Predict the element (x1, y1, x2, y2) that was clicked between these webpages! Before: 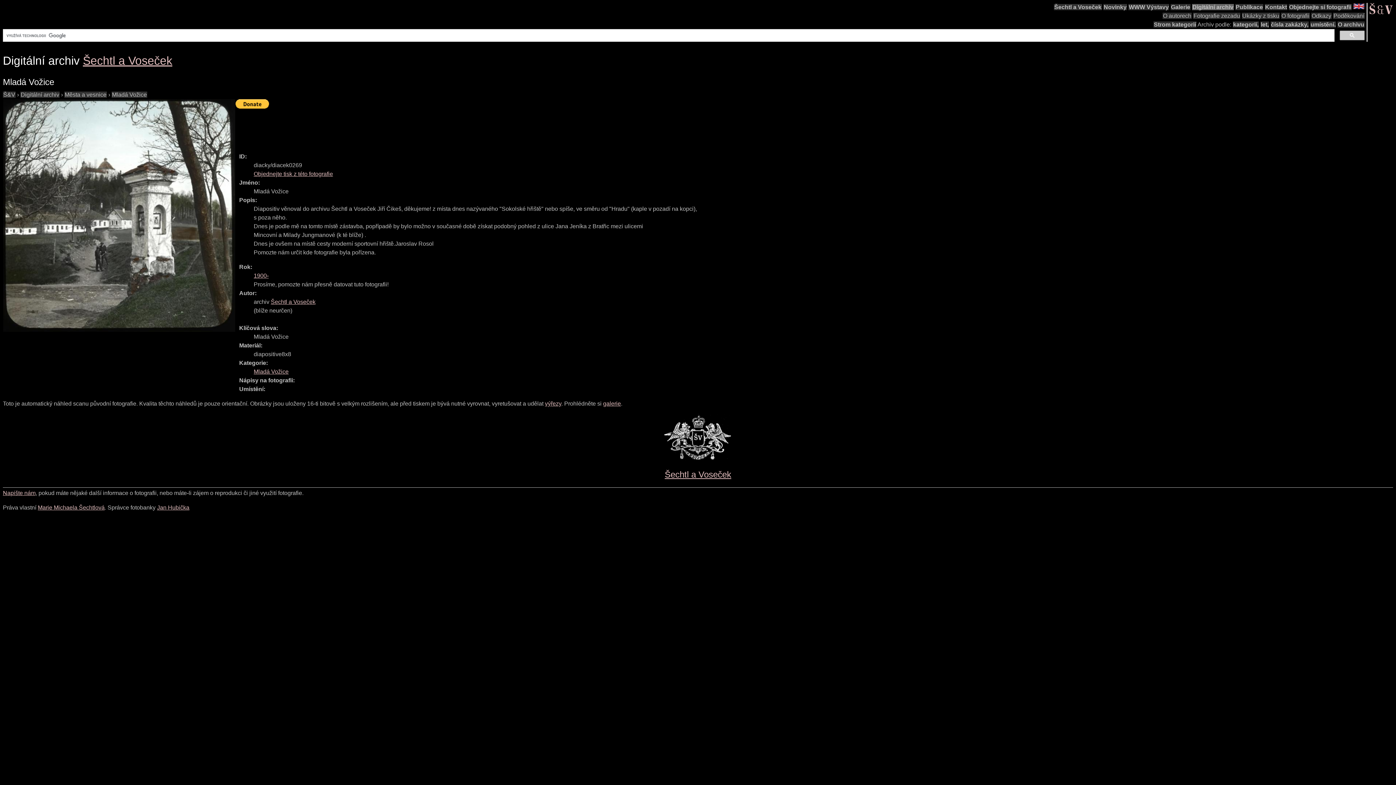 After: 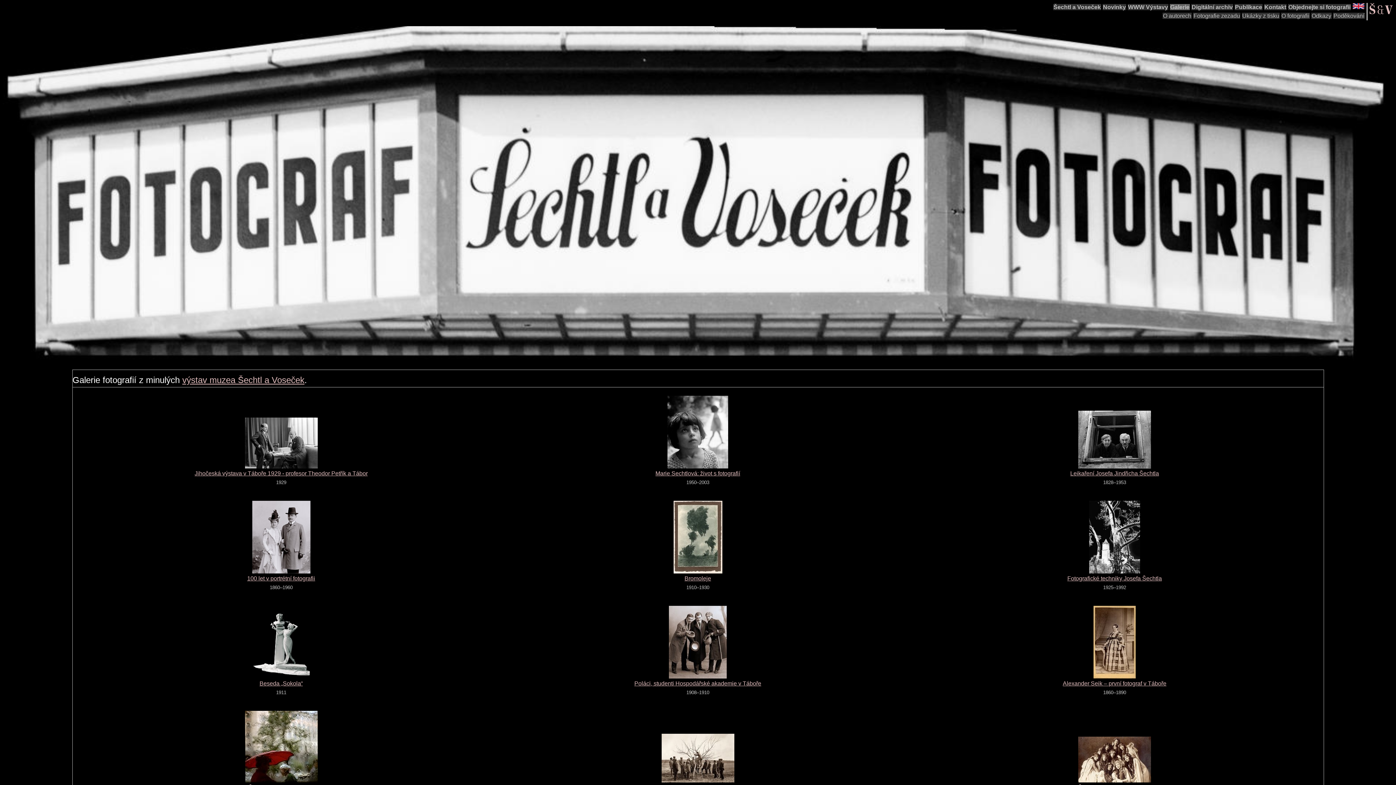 Action: label: Galerie bbox: (1170, 4, 1190, 10)